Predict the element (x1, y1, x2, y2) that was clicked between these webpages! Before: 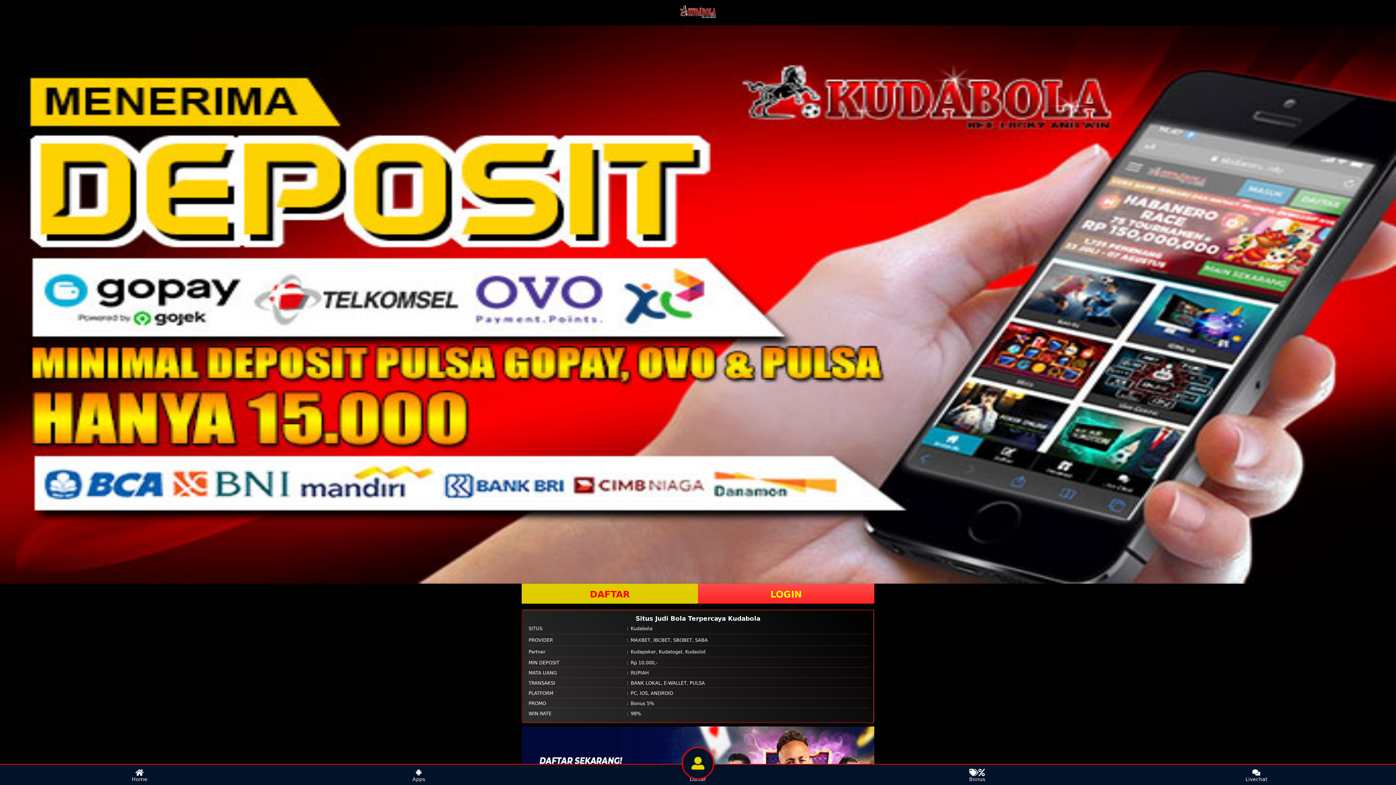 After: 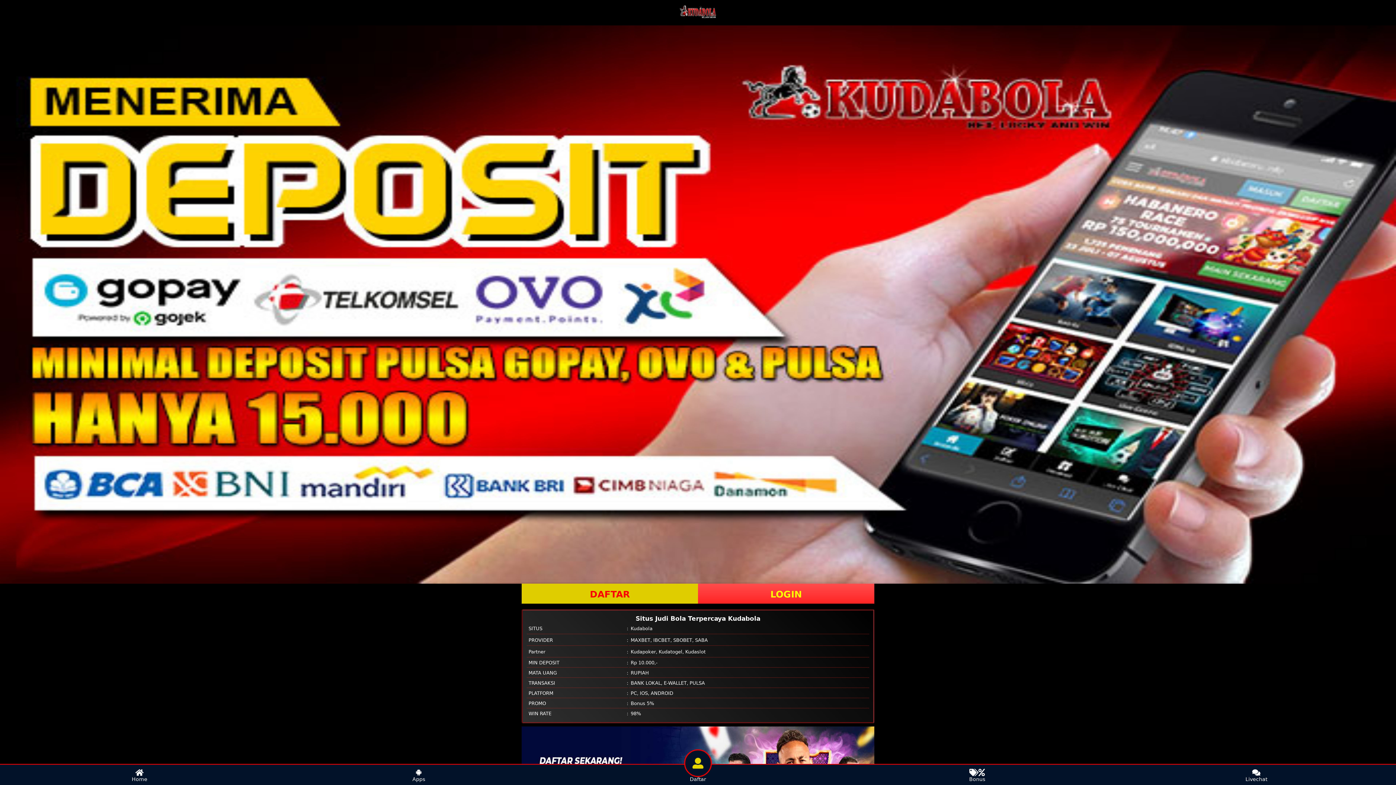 Action: bbox: (678, 3, 717, 19)